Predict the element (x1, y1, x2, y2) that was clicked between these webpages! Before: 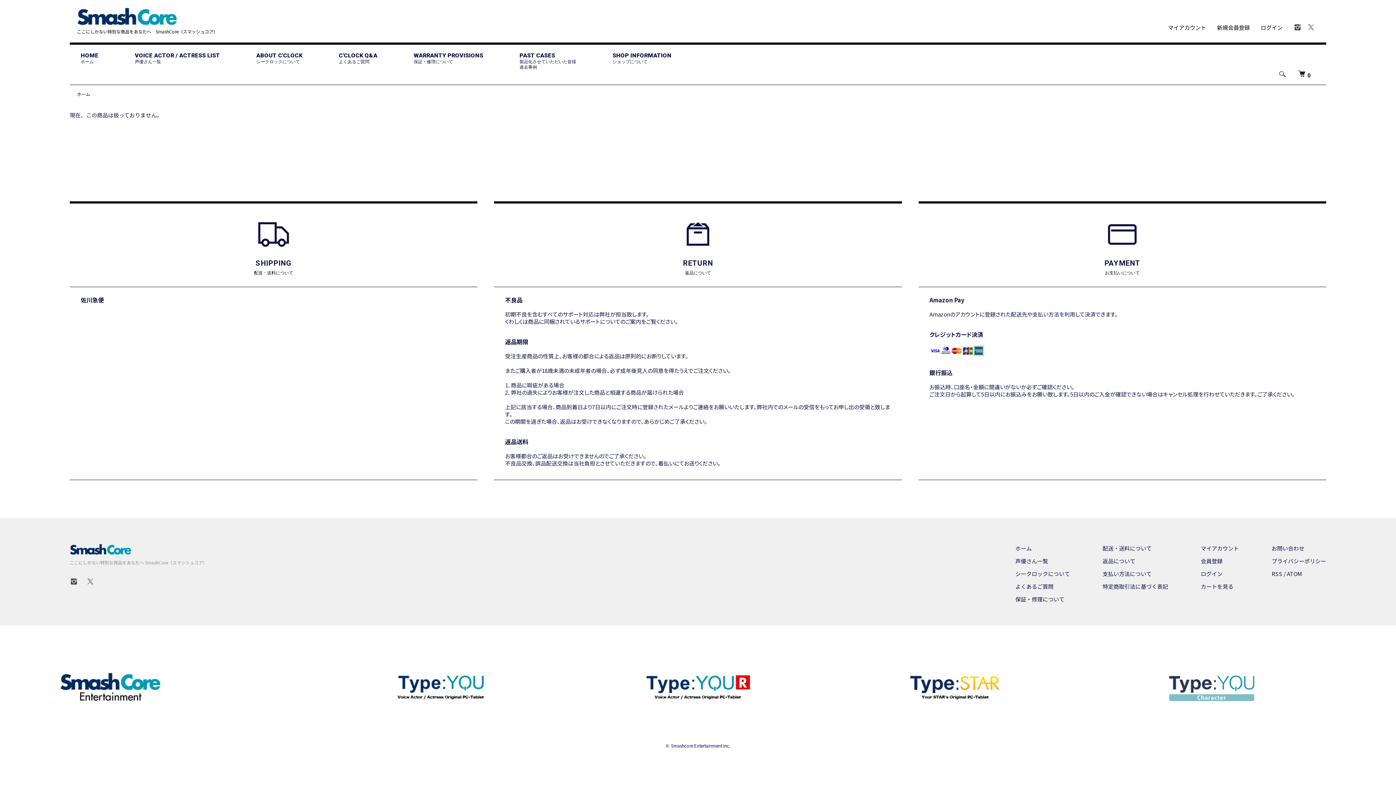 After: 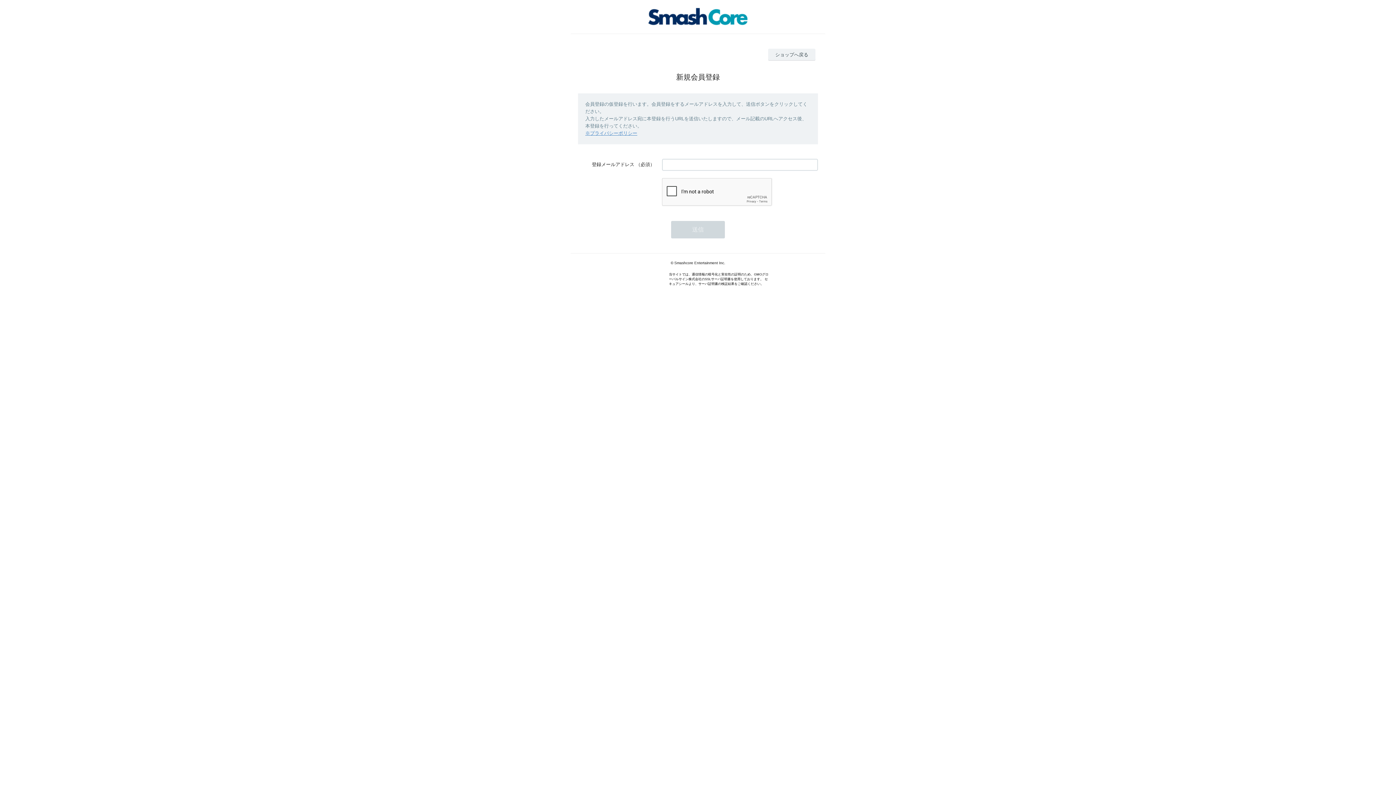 Action: label: 新規会員登録 bbox: (1217, 23, 1250, 31)